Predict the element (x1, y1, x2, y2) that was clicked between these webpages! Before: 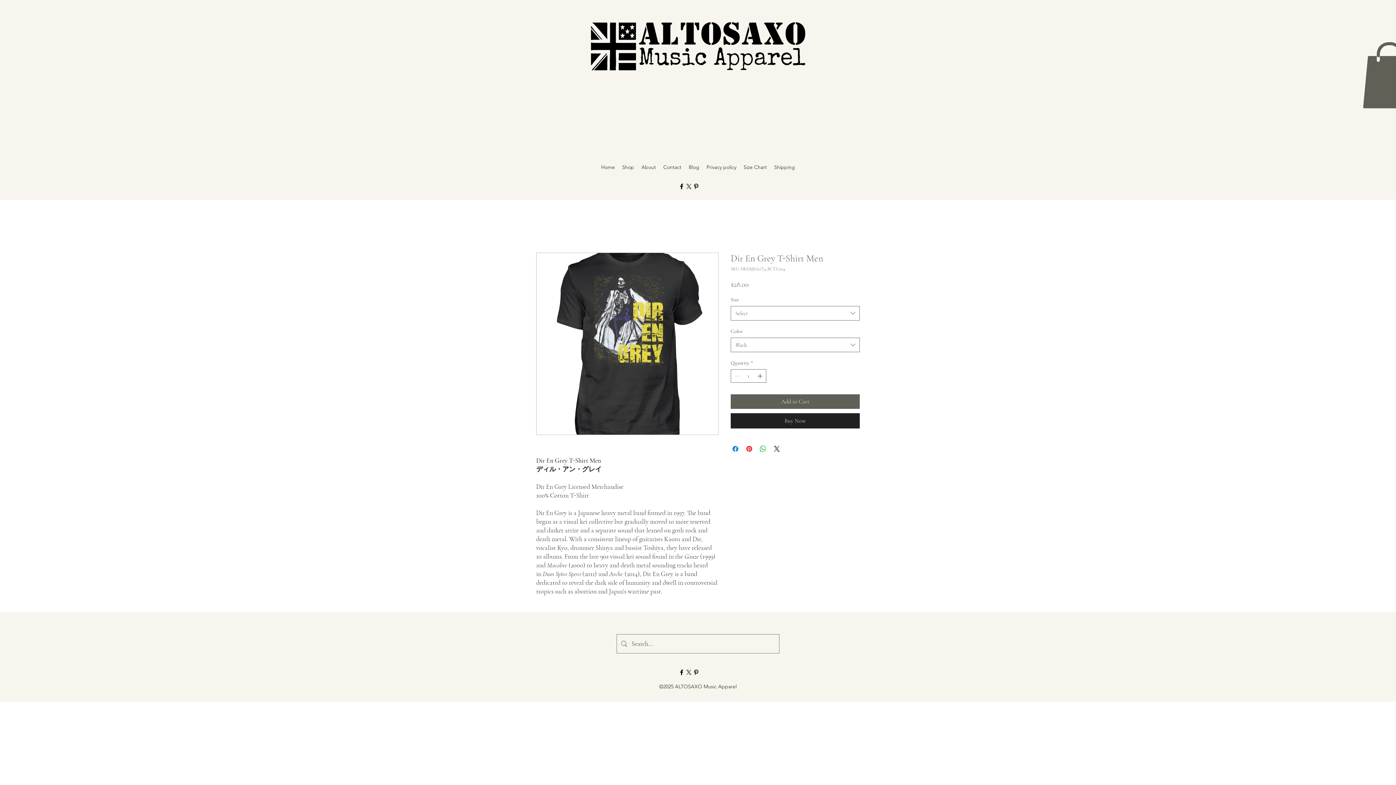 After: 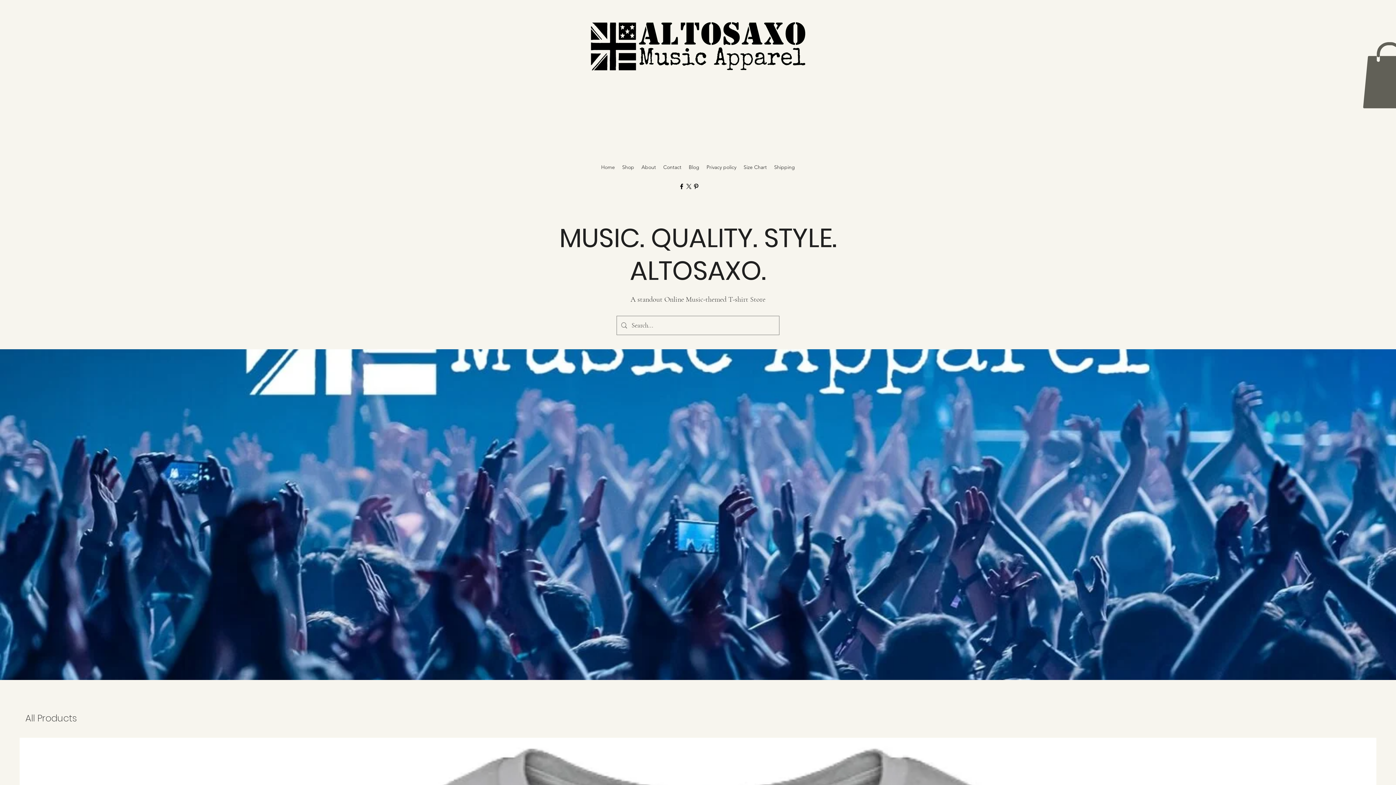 Action: bbox: (597, 155, 618, 179) label: Home